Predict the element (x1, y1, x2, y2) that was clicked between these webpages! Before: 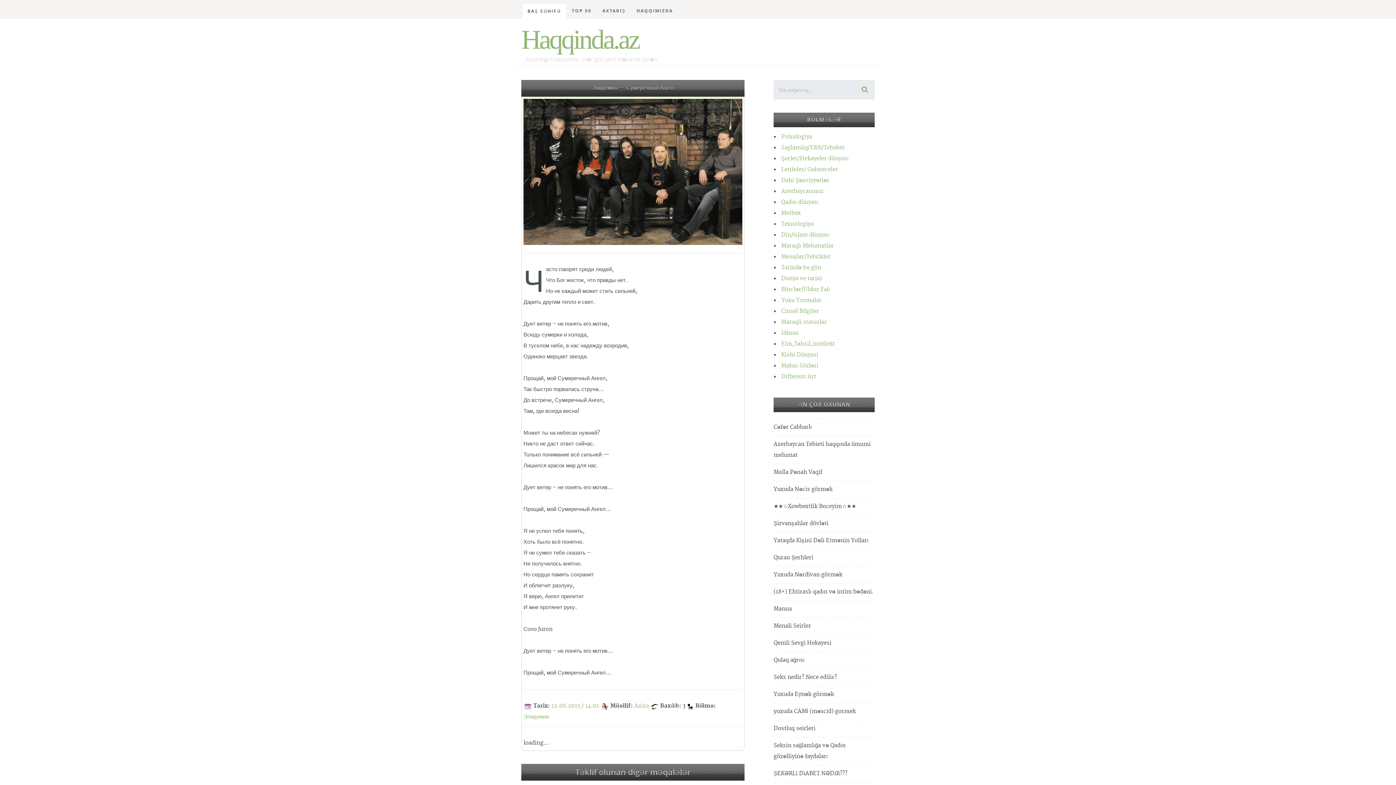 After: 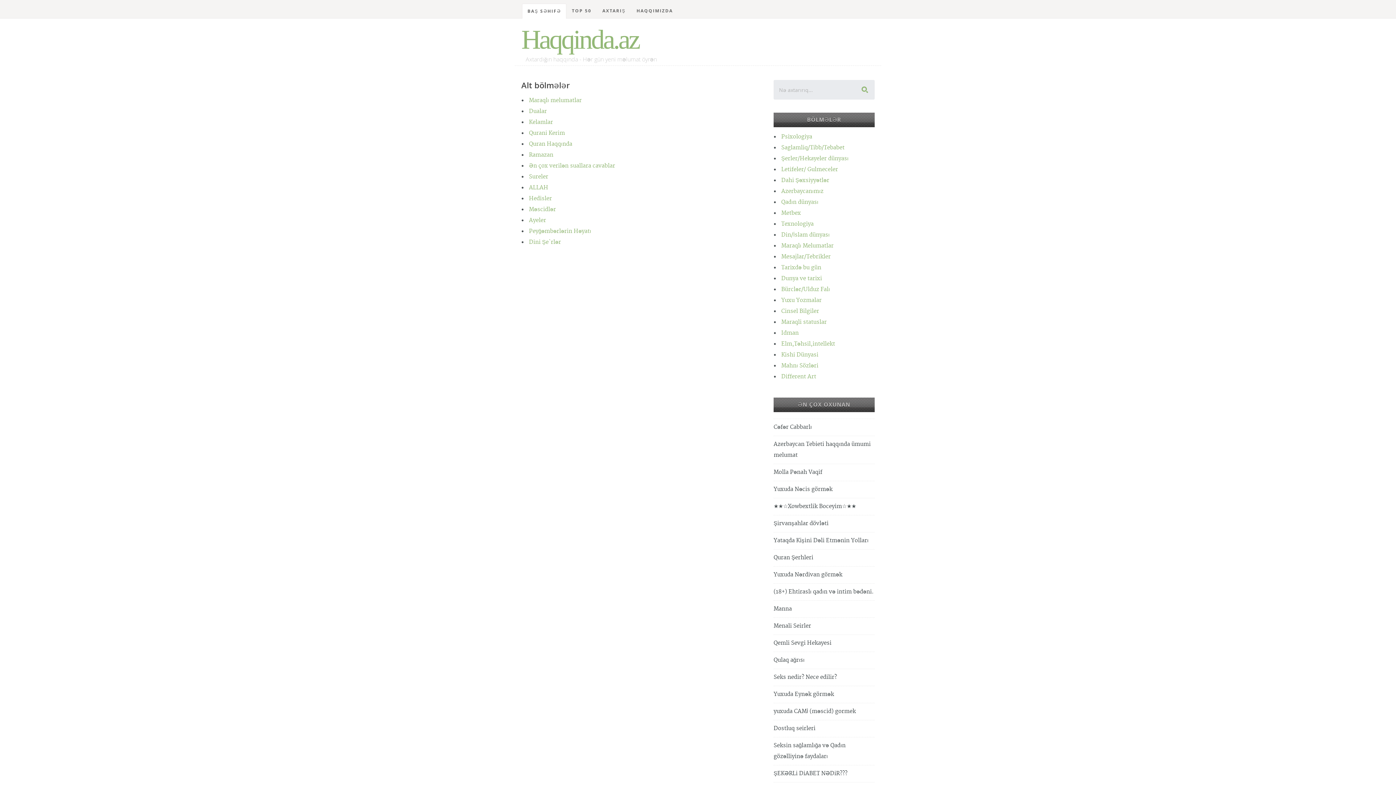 Action: bbox: (781, 231, 829, 238) label: Din/İslam dünyası